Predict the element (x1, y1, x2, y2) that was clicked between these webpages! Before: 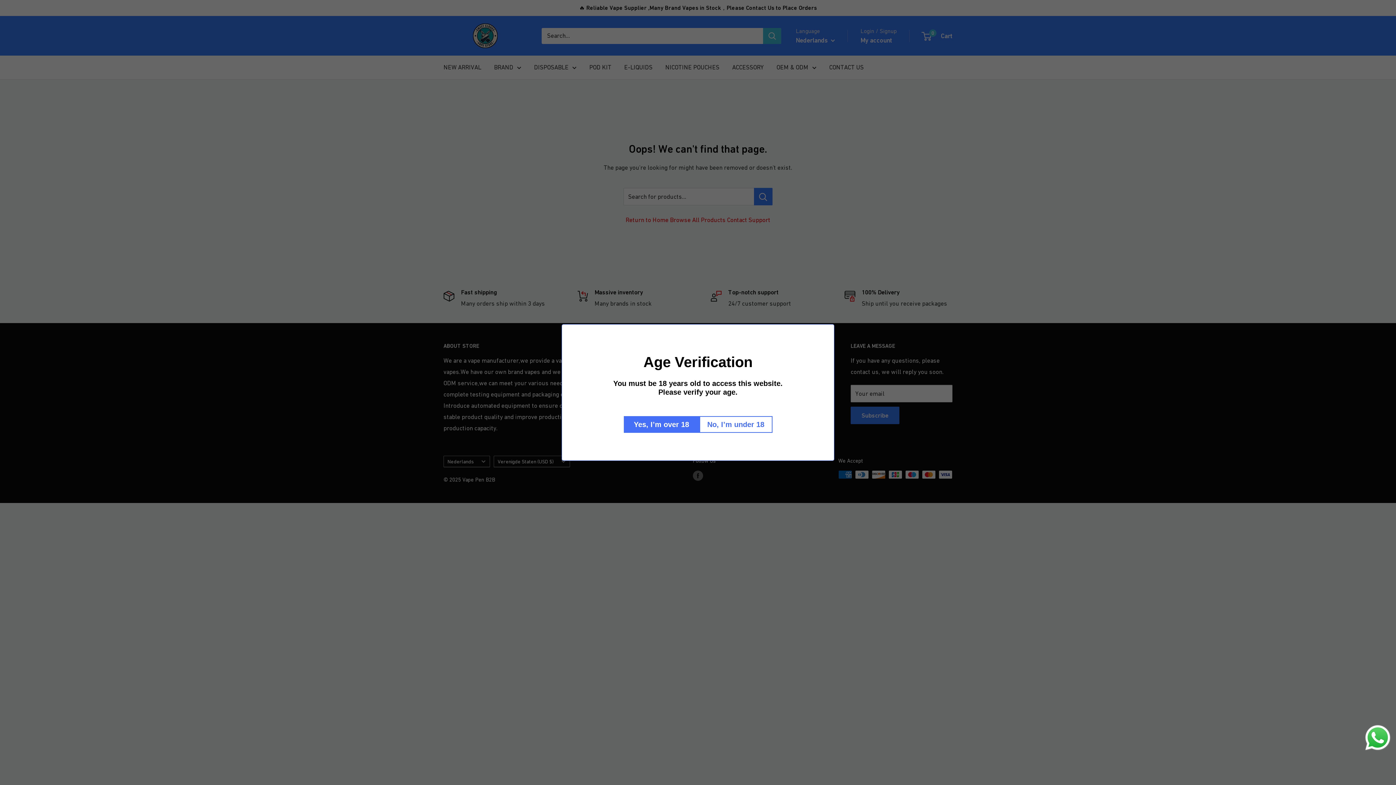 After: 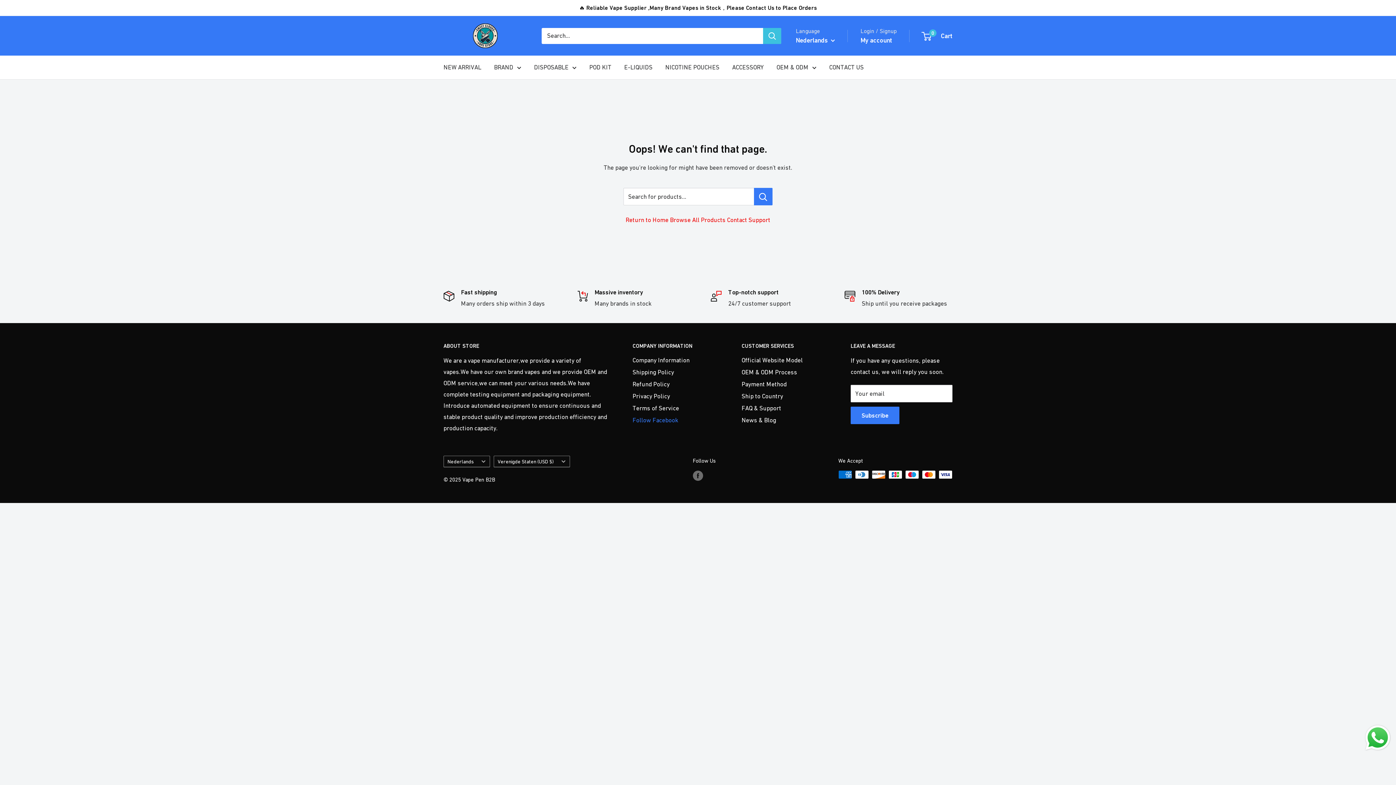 Action: label: Yes, I’m over 18 bbox: (623, 416, 699, 433)